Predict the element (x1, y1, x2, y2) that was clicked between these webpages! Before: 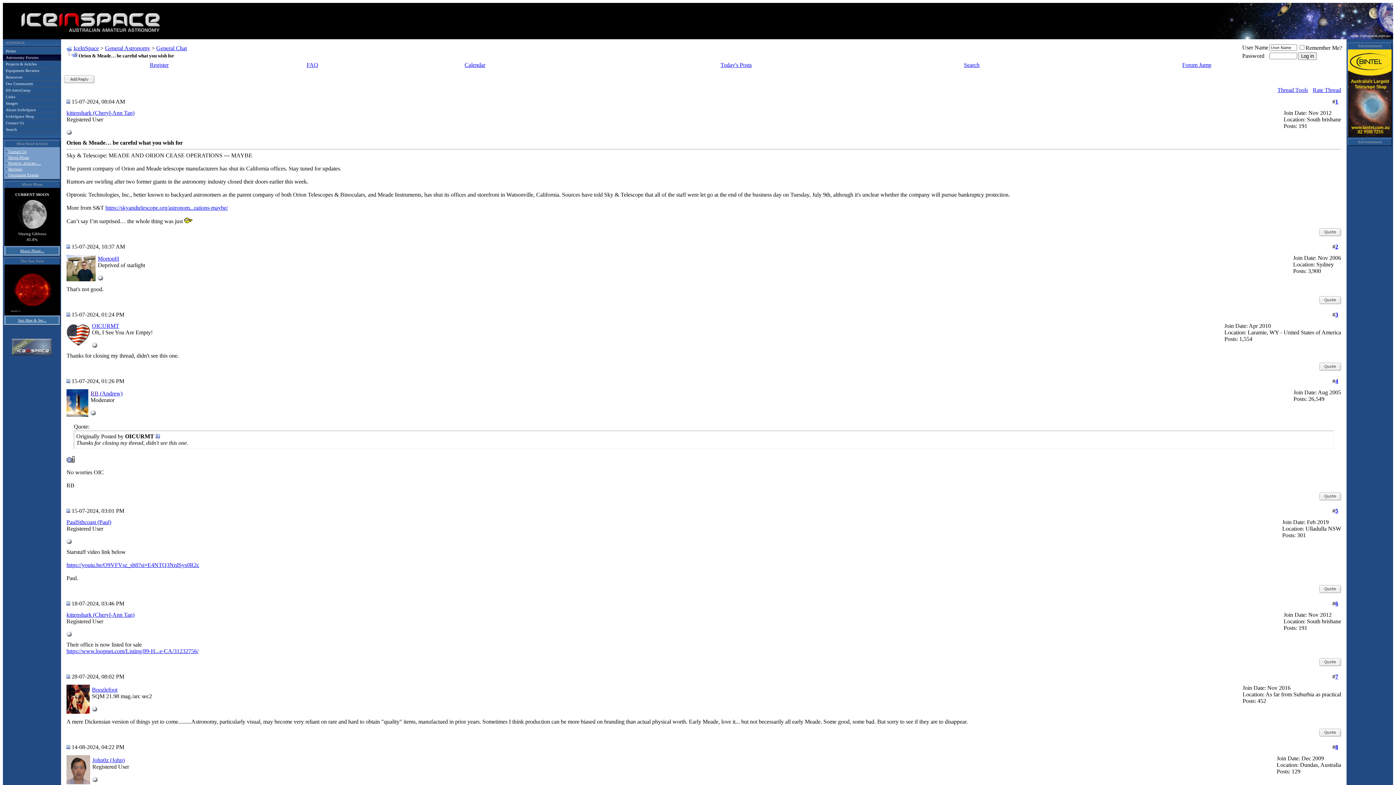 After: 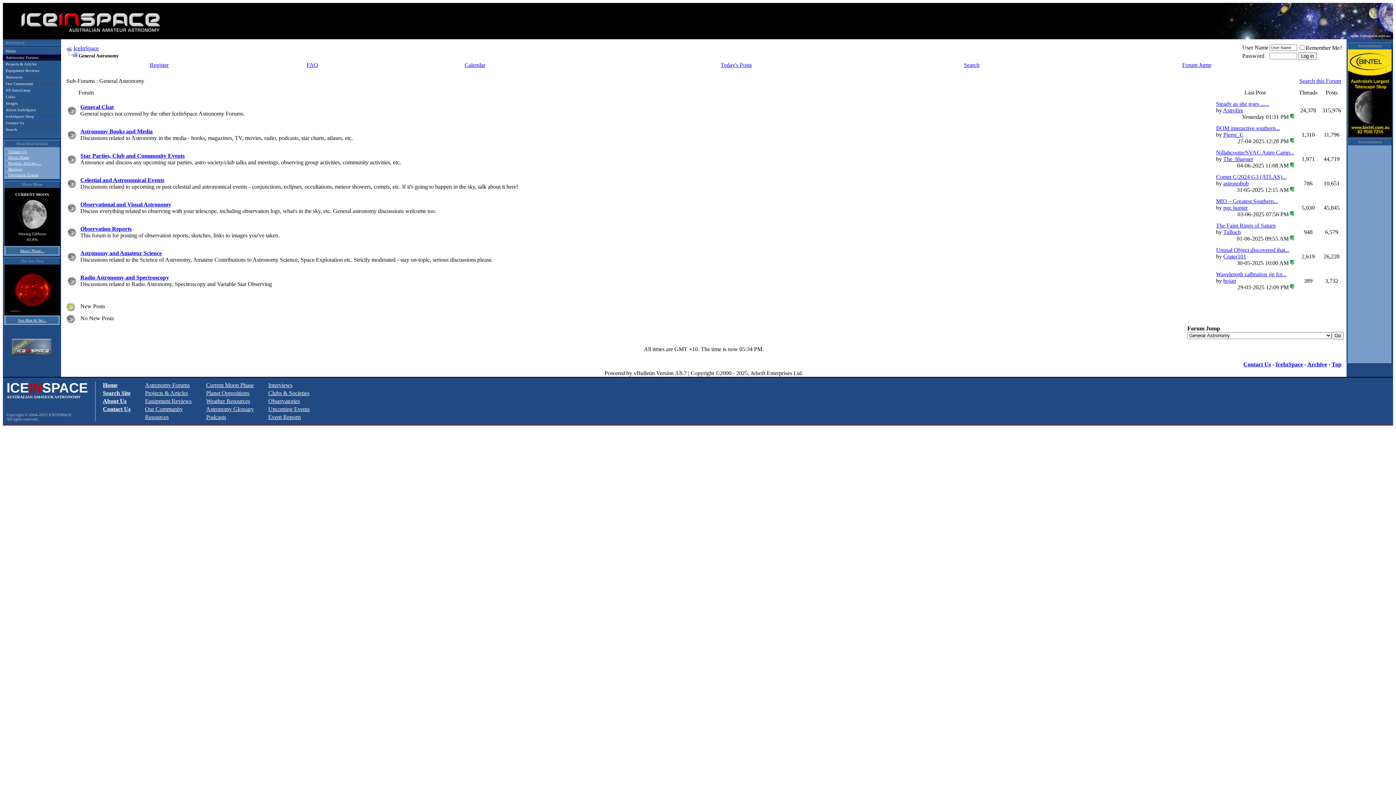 Action: label: General Astronomy bbox: (105, 45, 150, 51)